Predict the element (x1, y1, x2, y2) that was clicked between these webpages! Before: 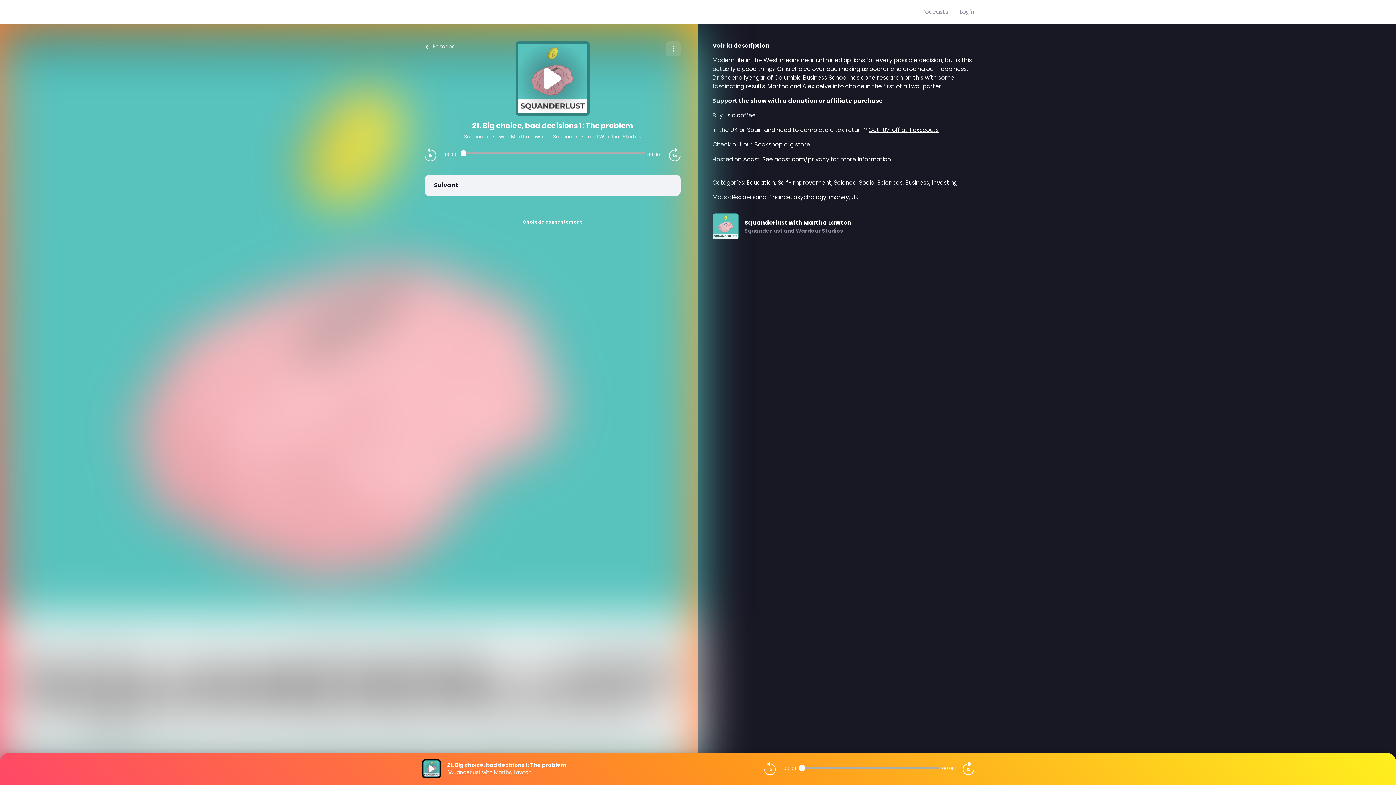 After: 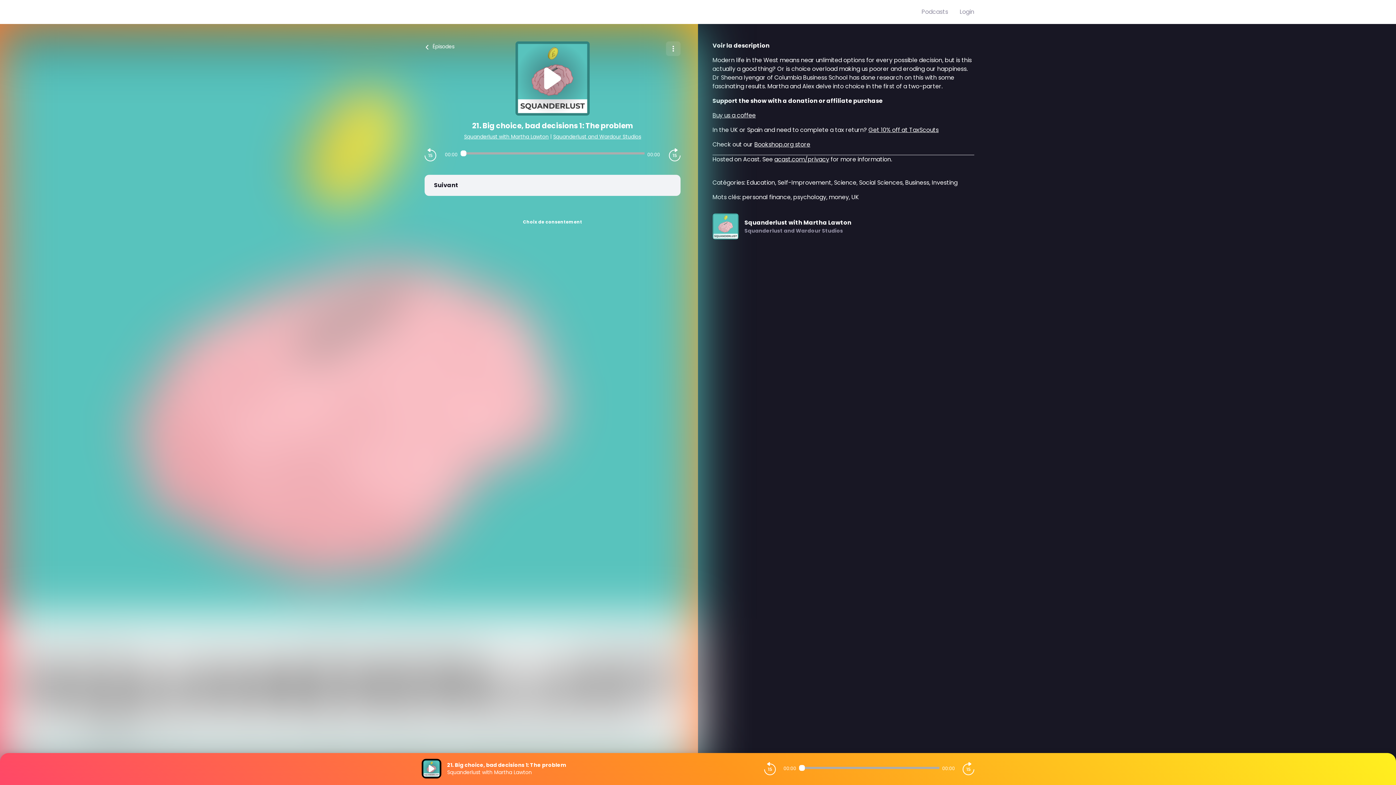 Action: label: 21. Big choice, bad decisions 1: The problem bbox: (447, 761, 566, 769)